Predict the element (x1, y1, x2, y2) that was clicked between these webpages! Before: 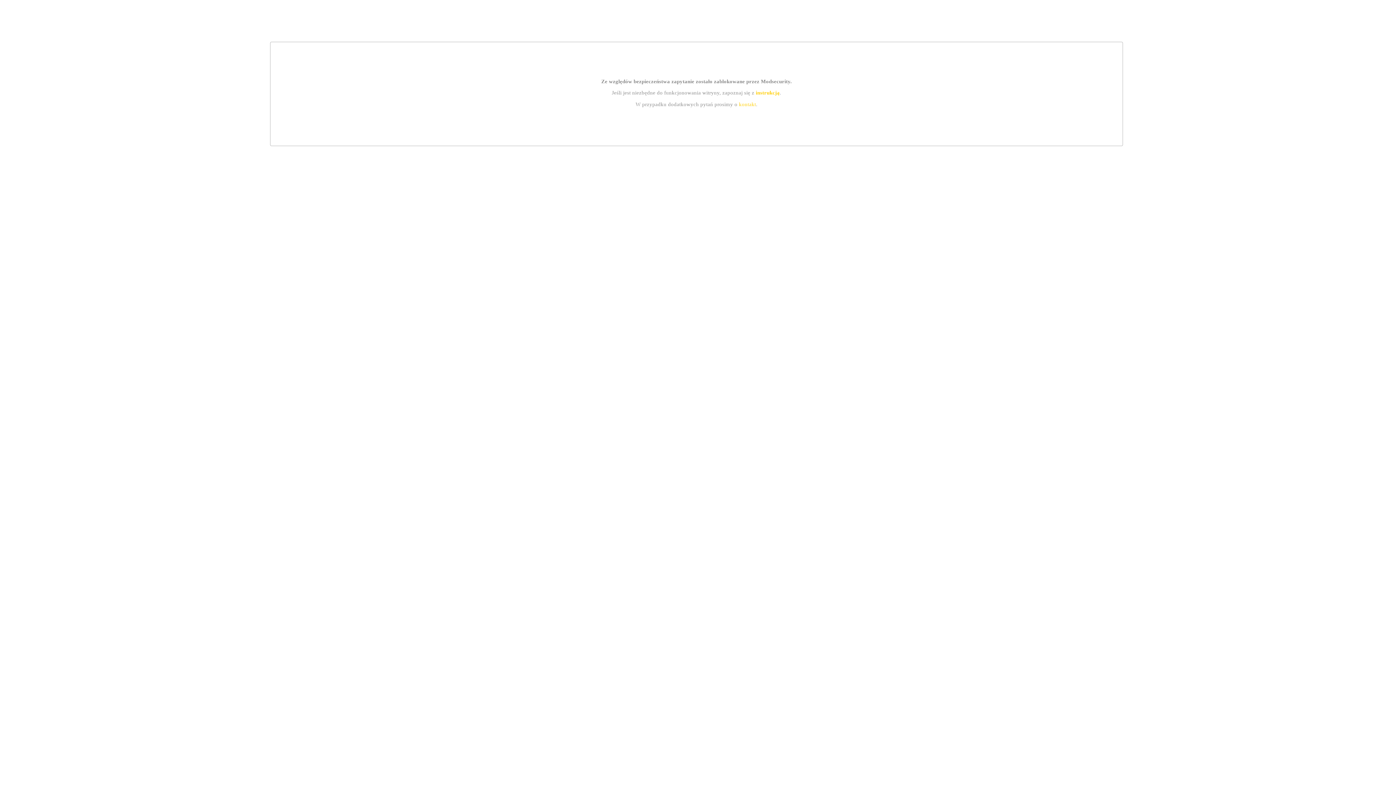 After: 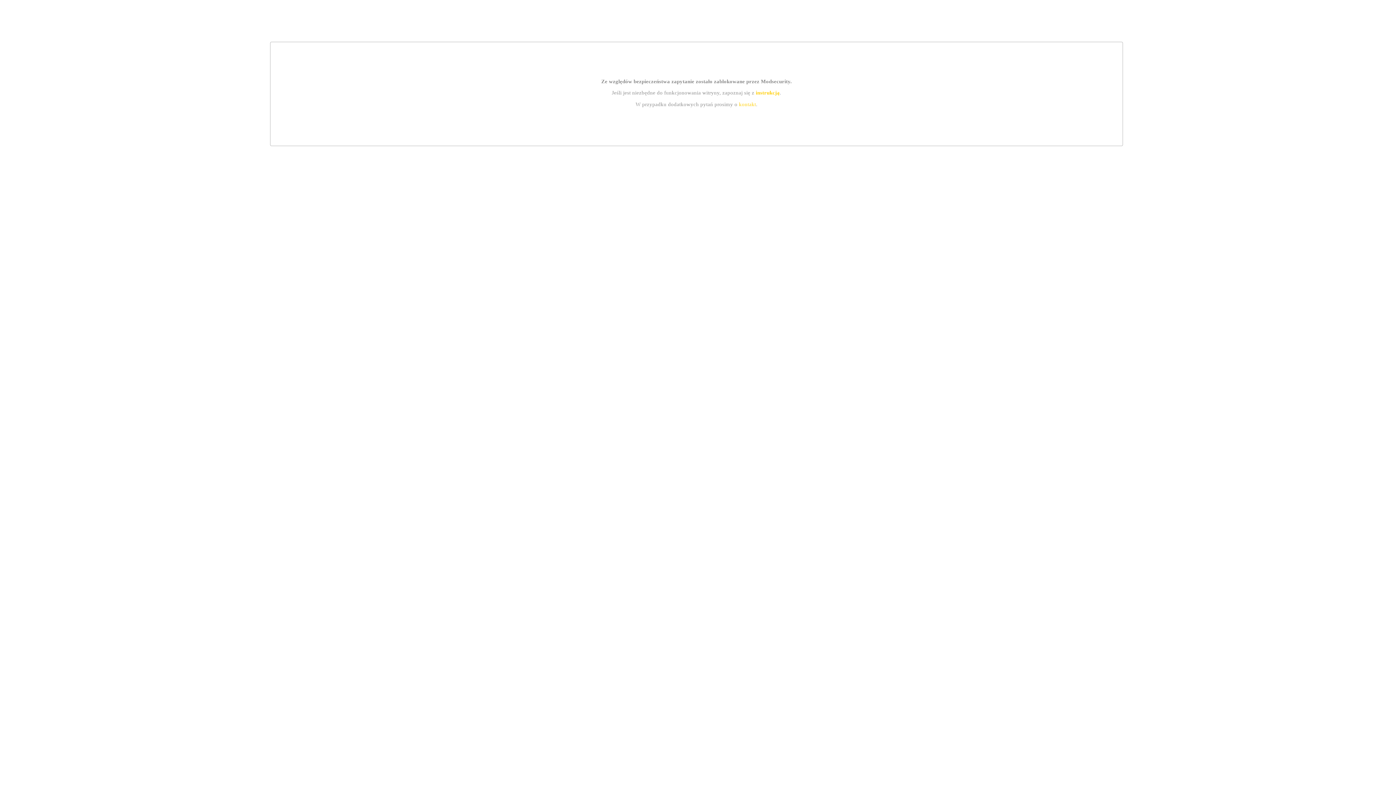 Action: label: kontakt bbox: (739, 101, 756, 107)